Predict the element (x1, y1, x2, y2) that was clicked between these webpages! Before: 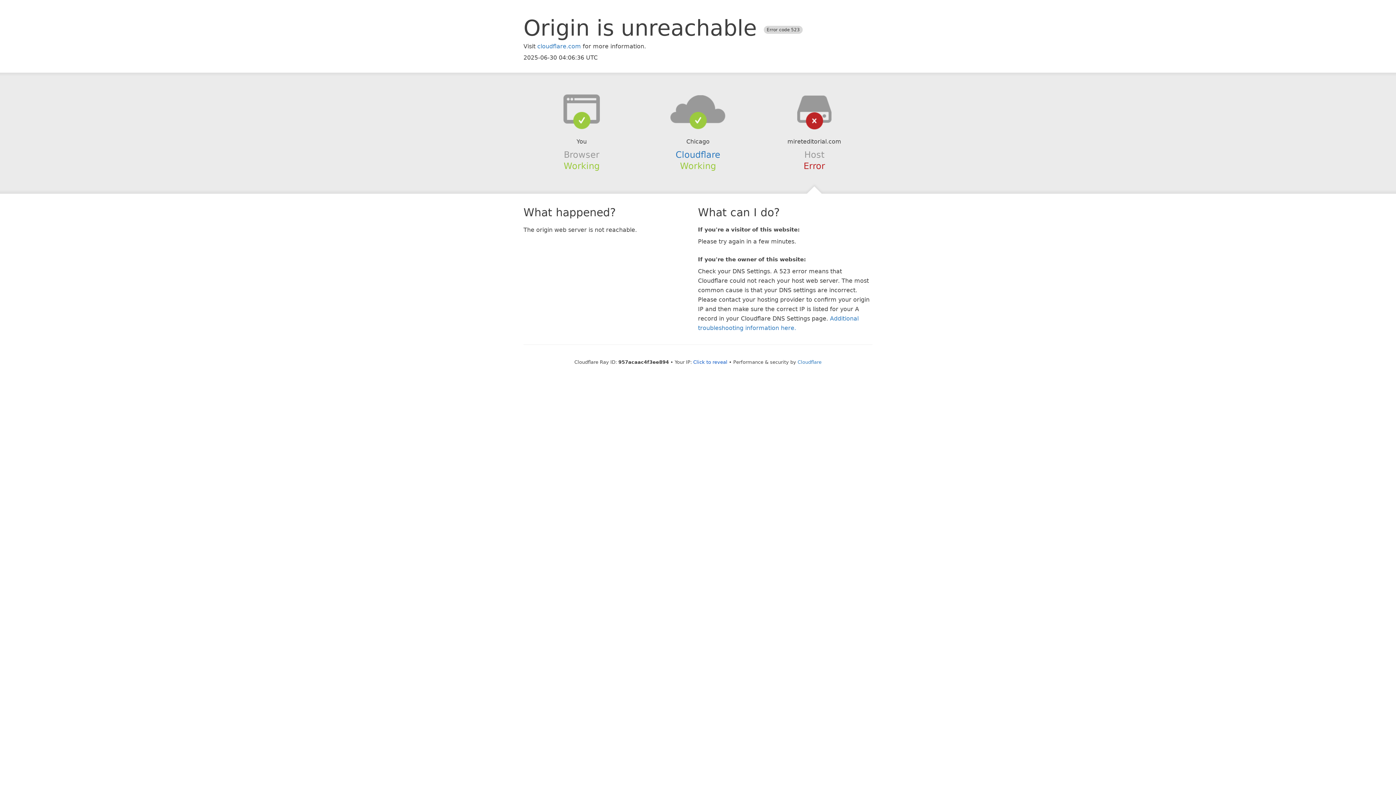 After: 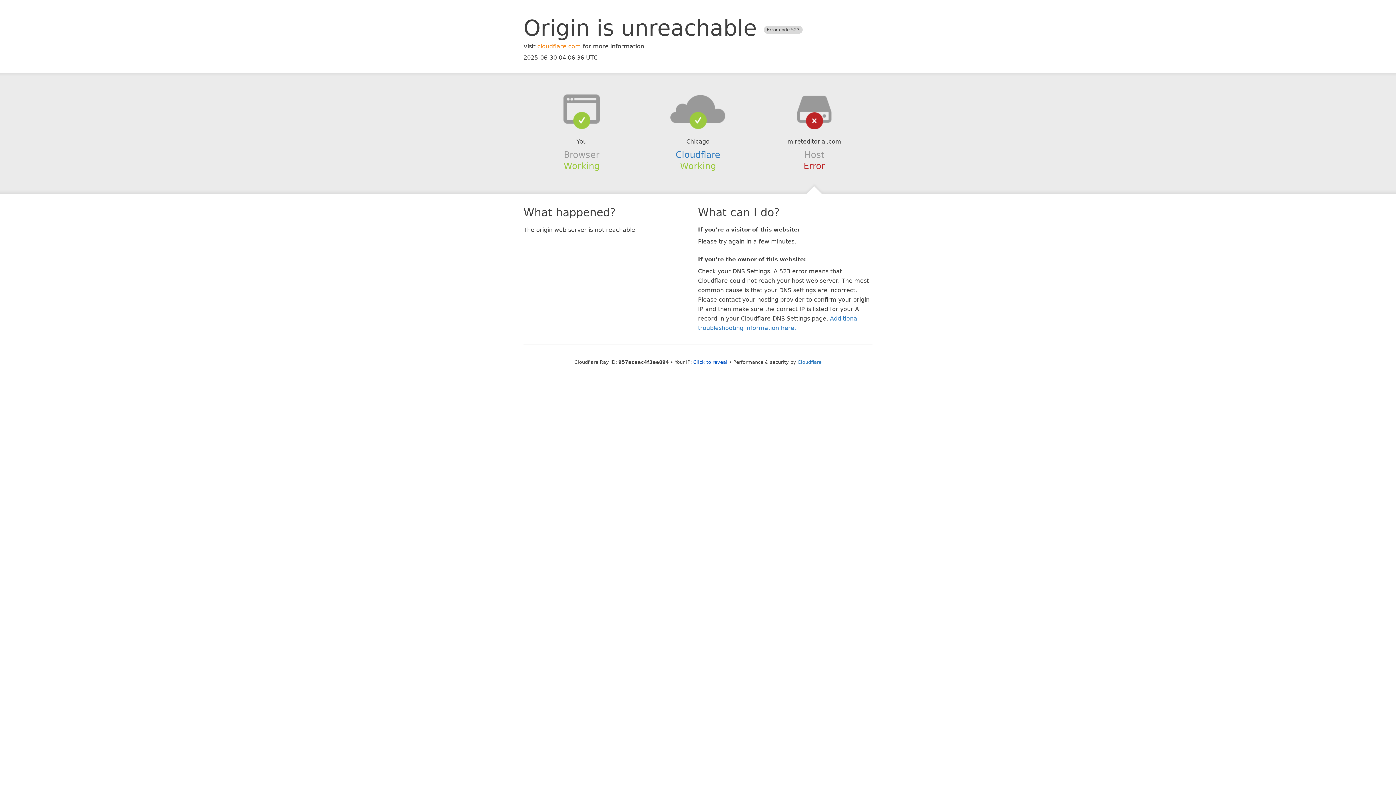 Action: bbox: (537, 42, 581, 49) label: cloudflare.com